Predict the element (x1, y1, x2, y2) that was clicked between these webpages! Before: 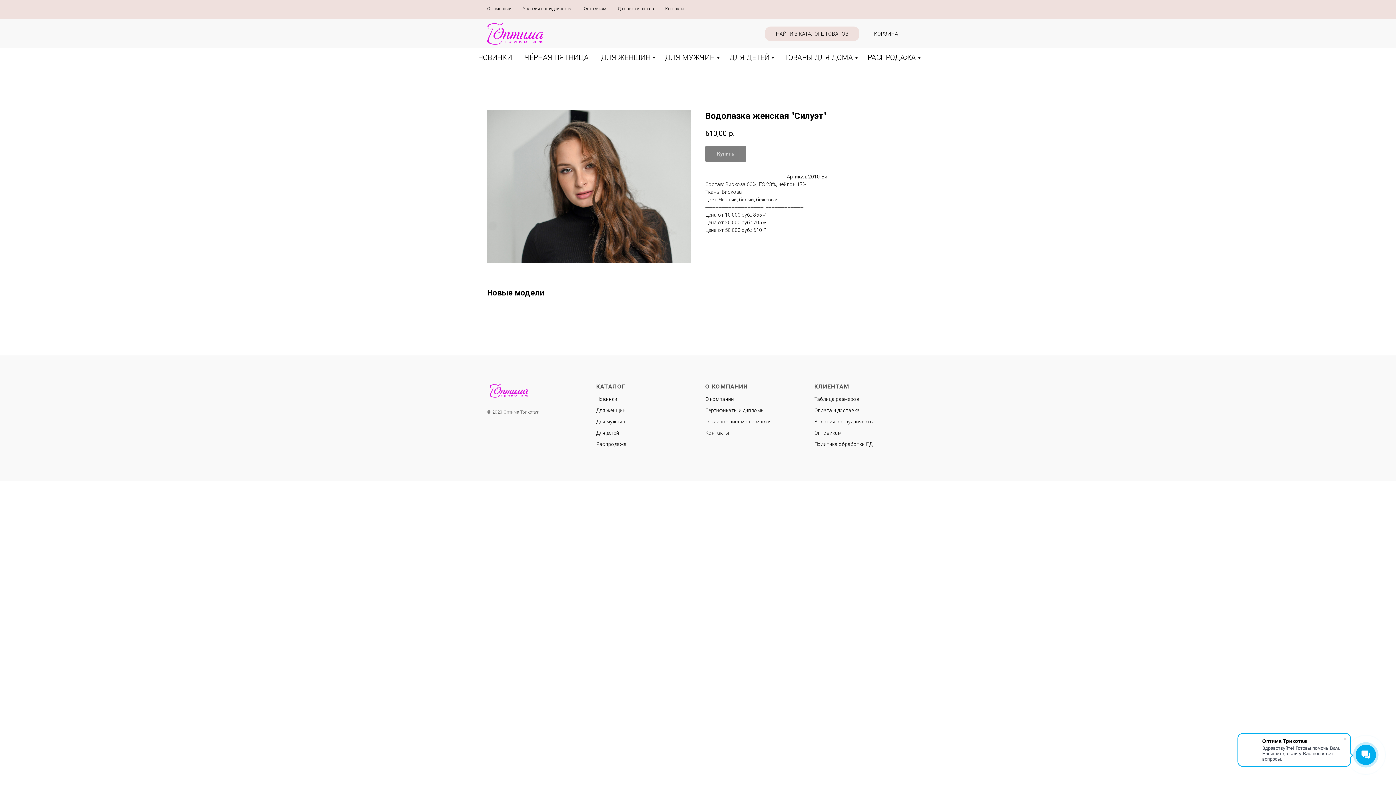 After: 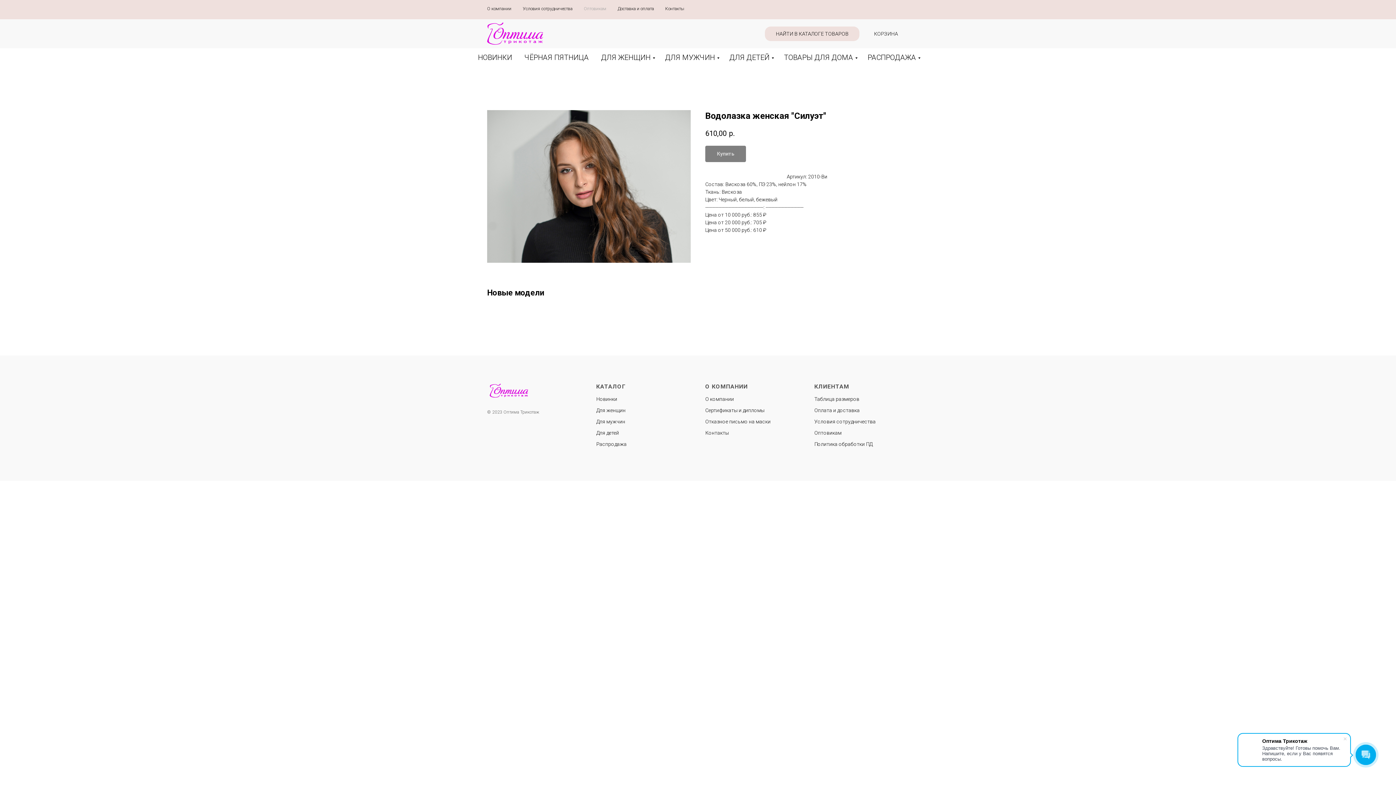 Action: bbox: (584, 5, 606, 12) label: Оптовикам